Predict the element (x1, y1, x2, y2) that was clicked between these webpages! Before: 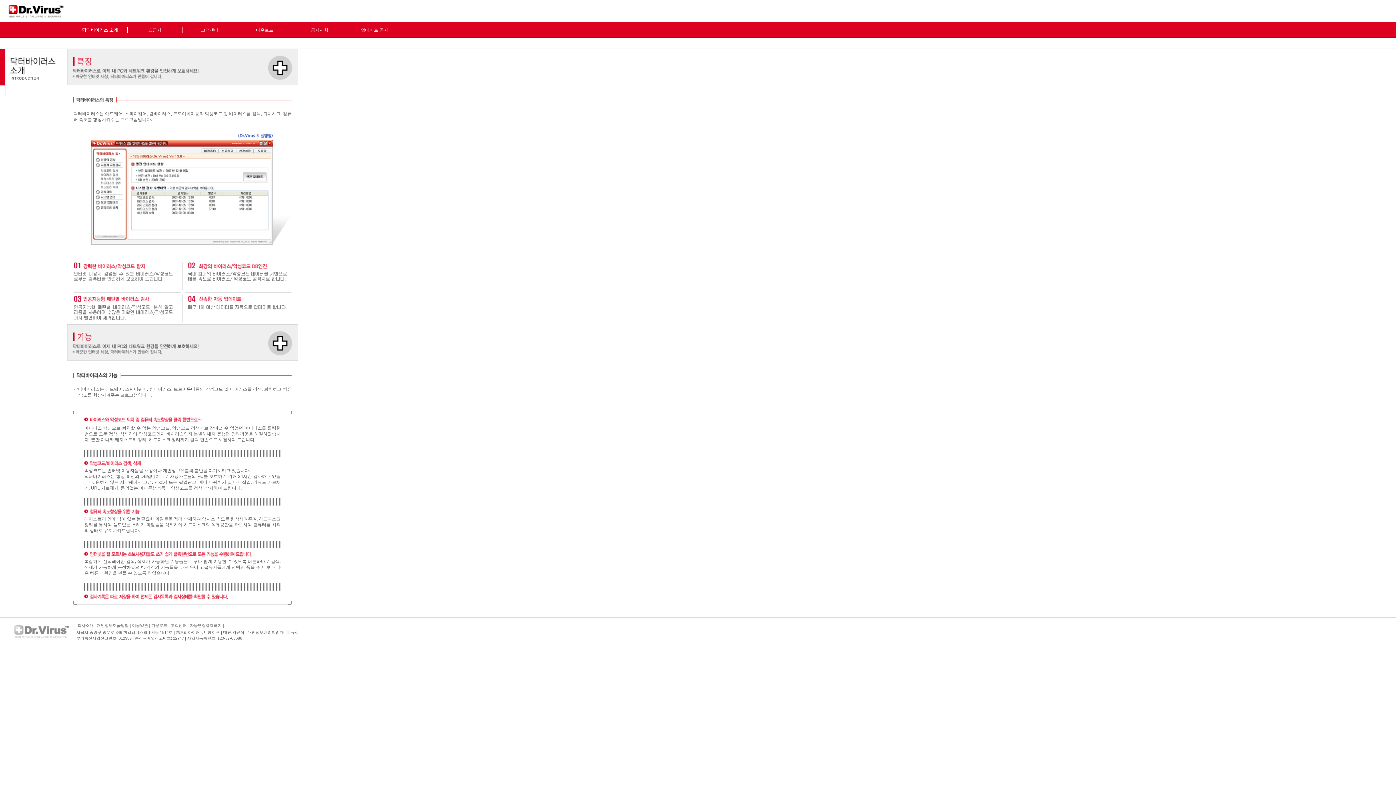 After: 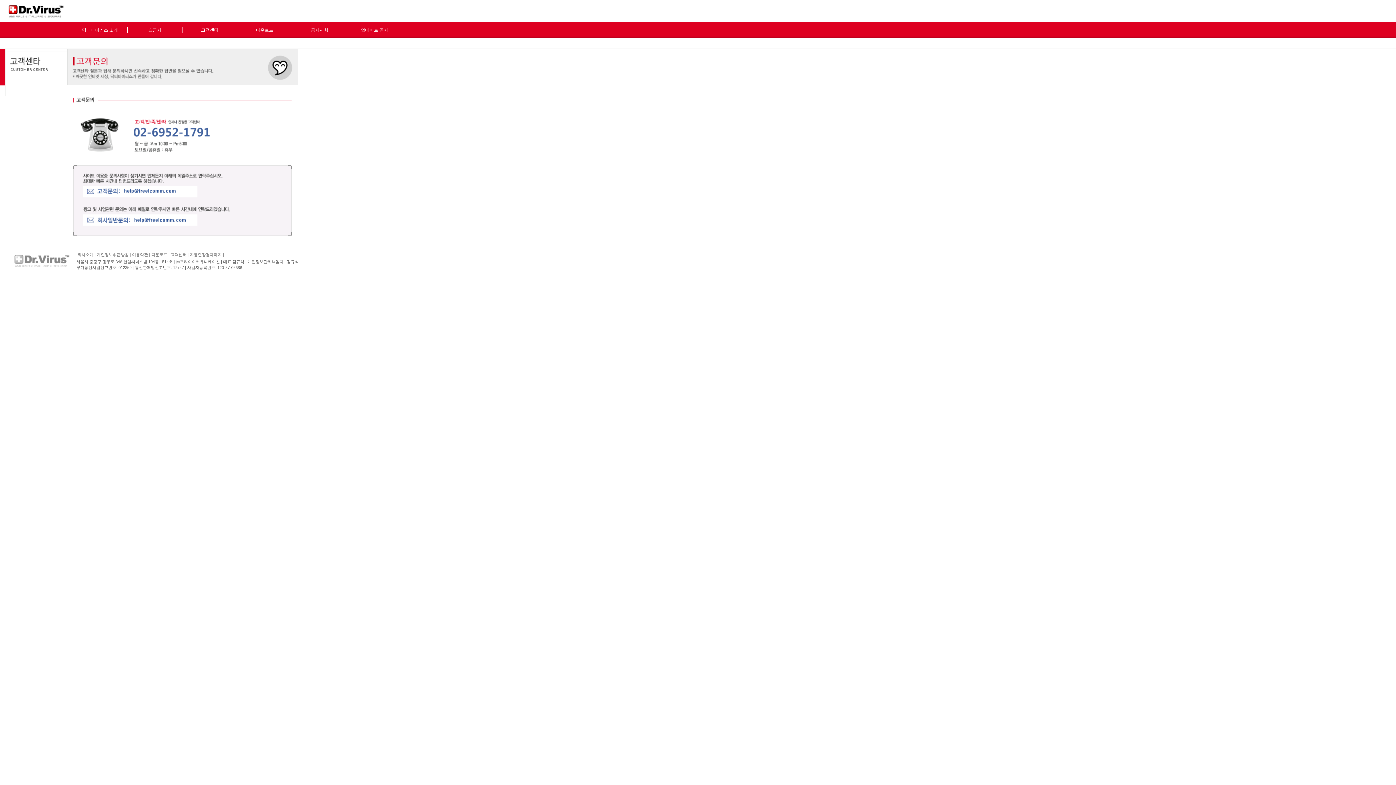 Action: bbox: (188, 621, 224, 629) label: 자동연장결제해지|